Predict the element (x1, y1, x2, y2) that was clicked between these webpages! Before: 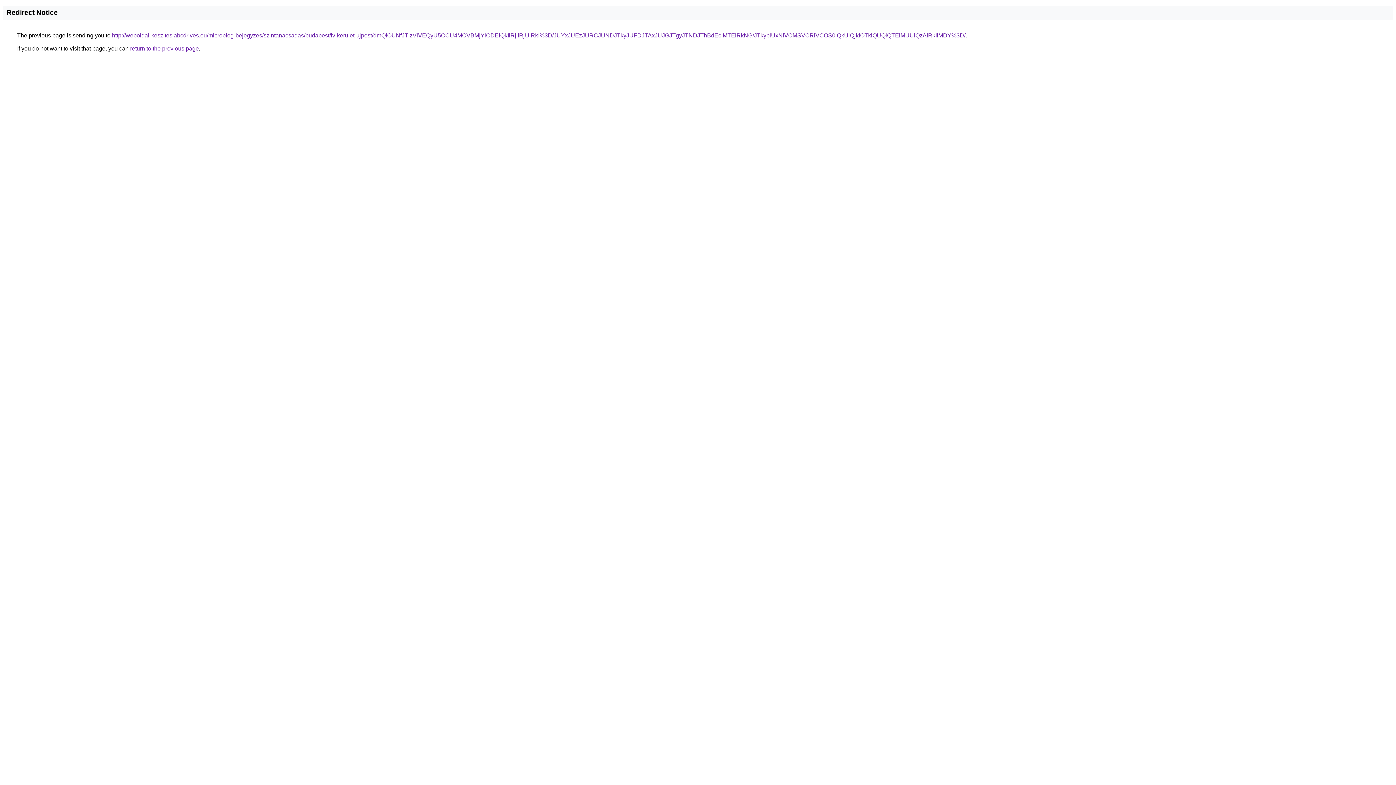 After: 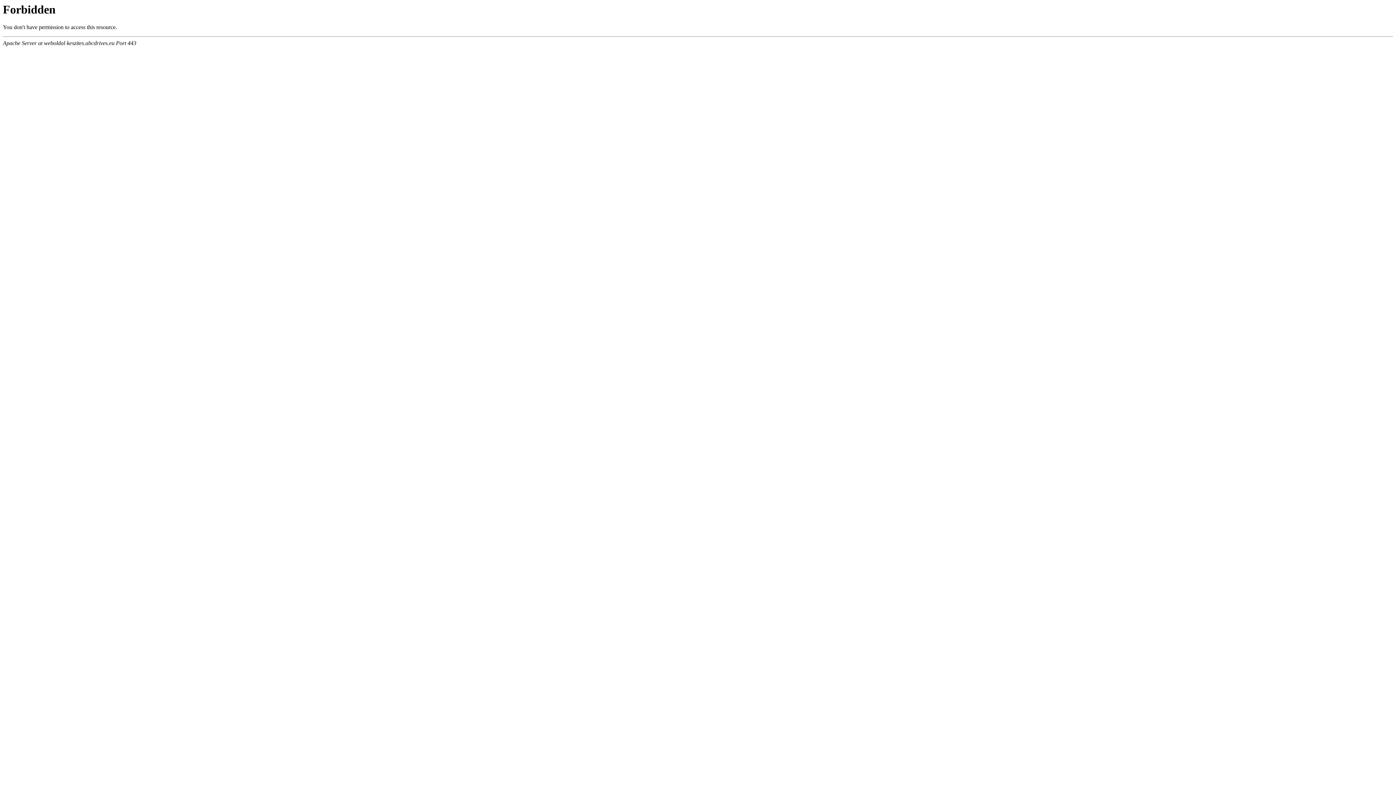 Action: bbox: (112, 32, 965, 38) label: http://weboldal-keszites.abcdrives.eu/microblog-bejegyzes/szintanacsadas/budapest/iv-kerulet-ujpest/dmQlOUNfJTIzViVEQyU5OCU4MCVBMjYlODElQkIlRjIlRjUlRkI%3D/JUYxJUEzJURCJUNDJTkyJUFDJTAxJUJGJTgyJTNDJThBdEclMTElRkNG/JTkybiUxNiVCMSVCRiVCOS0lQkUlQjklOTklQUQlQTElMUUlQzAlRkIlMDY%3D/